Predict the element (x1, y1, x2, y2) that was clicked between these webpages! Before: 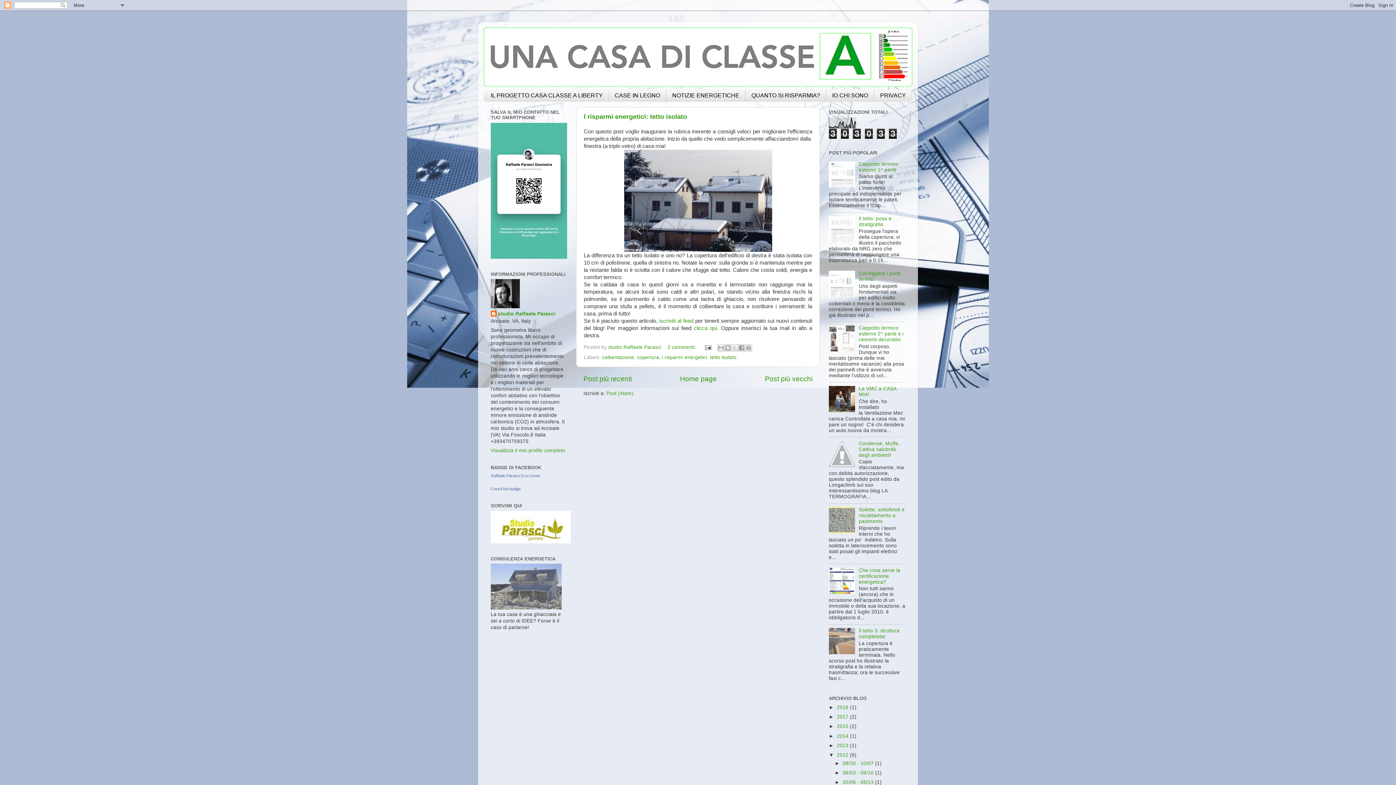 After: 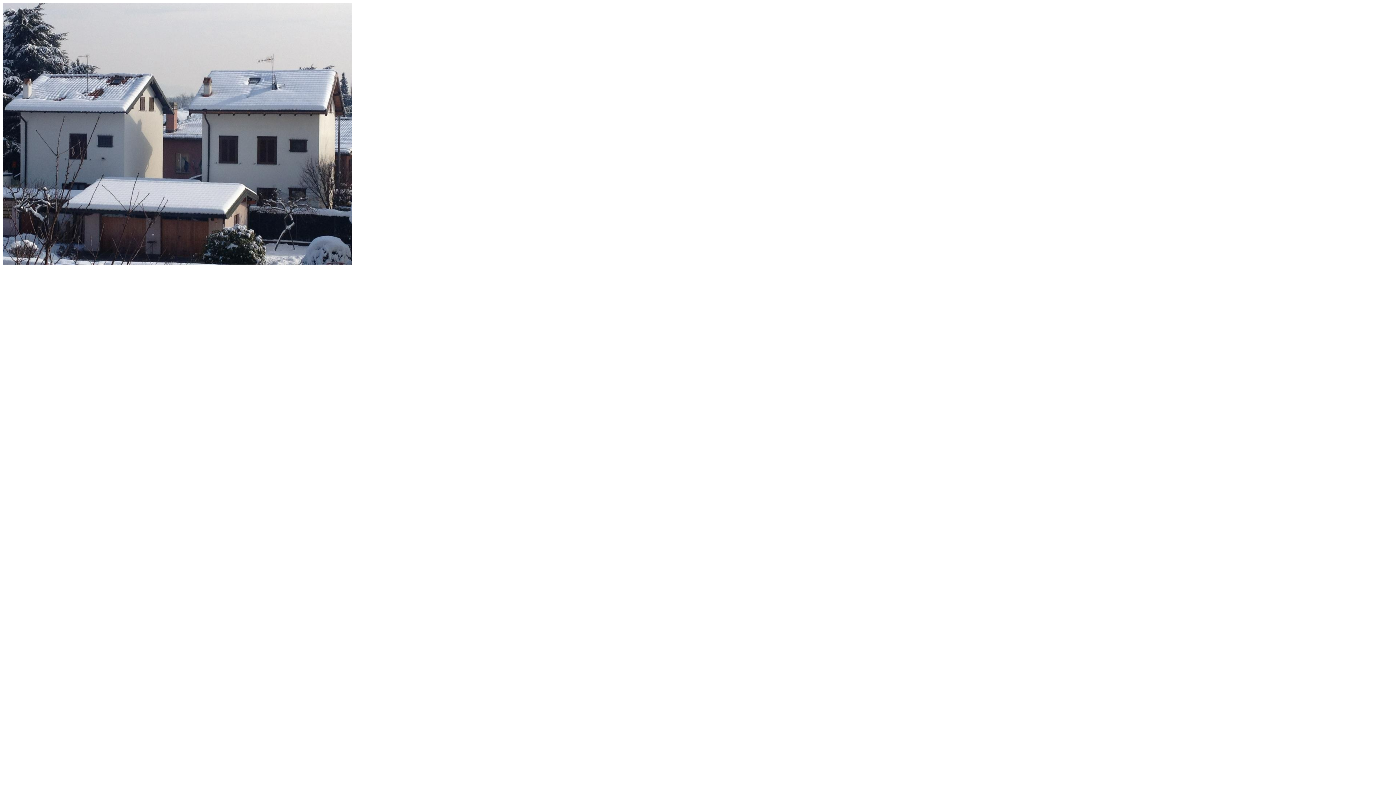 Action: bbox: (584, 149, 812, 252)